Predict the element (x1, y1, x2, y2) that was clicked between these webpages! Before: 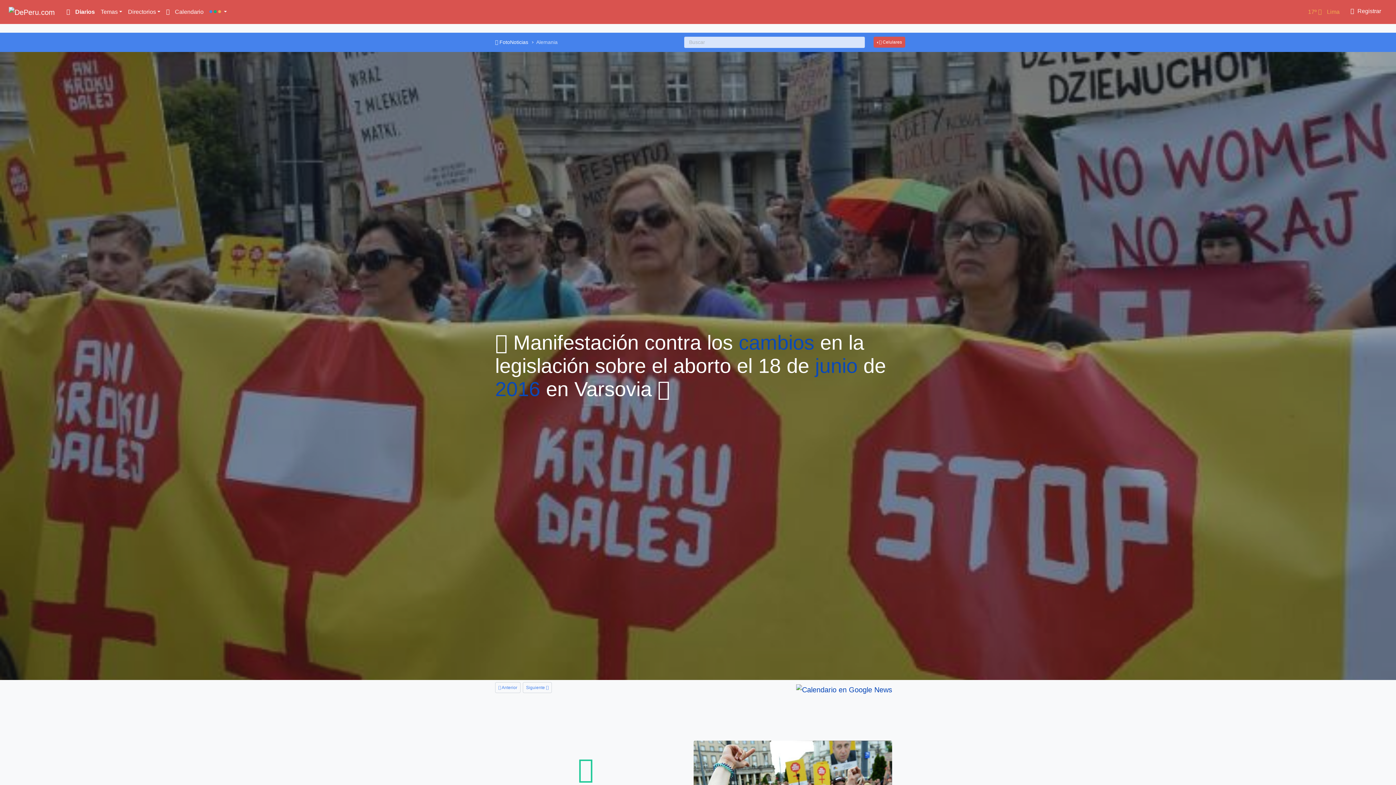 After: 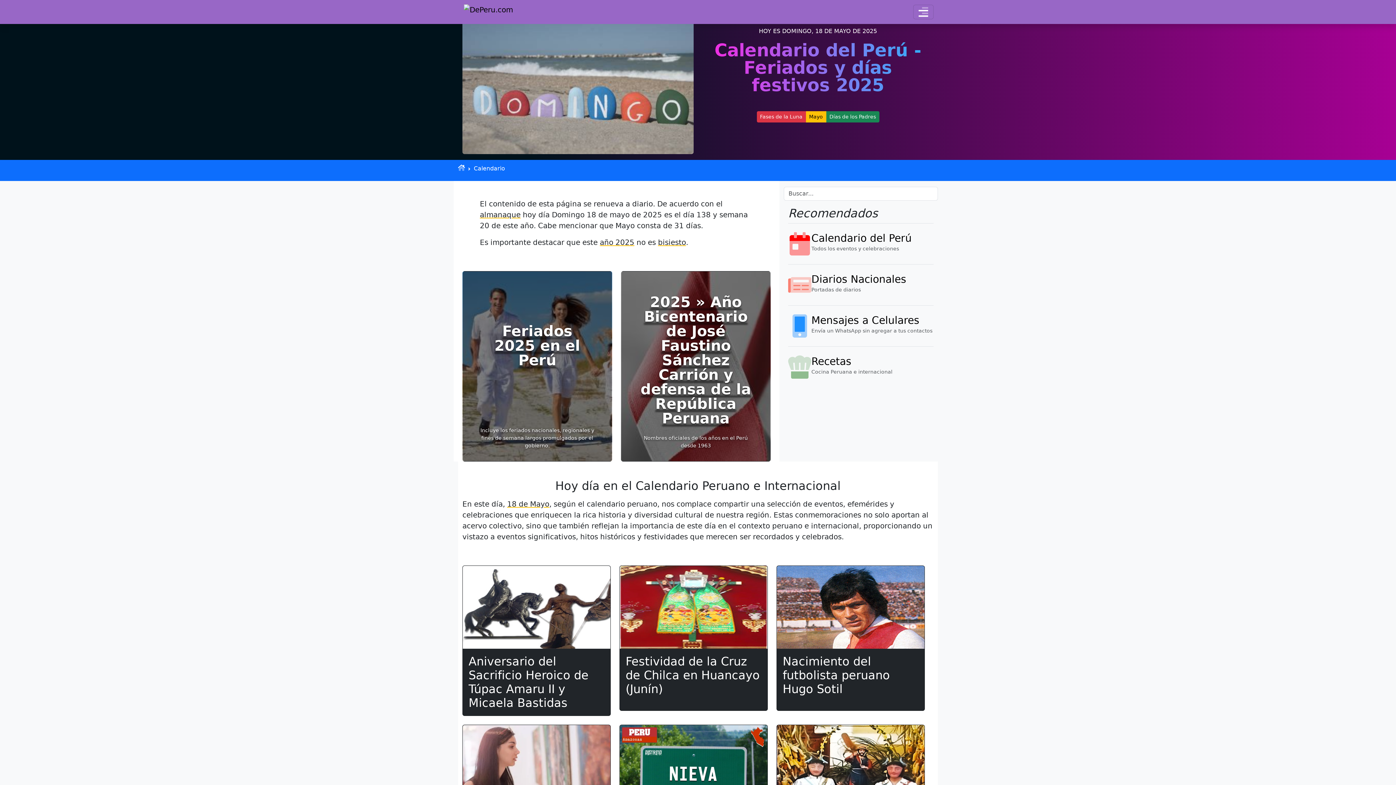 Action: bbox: (163, 4, 206, 19) label:  Calendario